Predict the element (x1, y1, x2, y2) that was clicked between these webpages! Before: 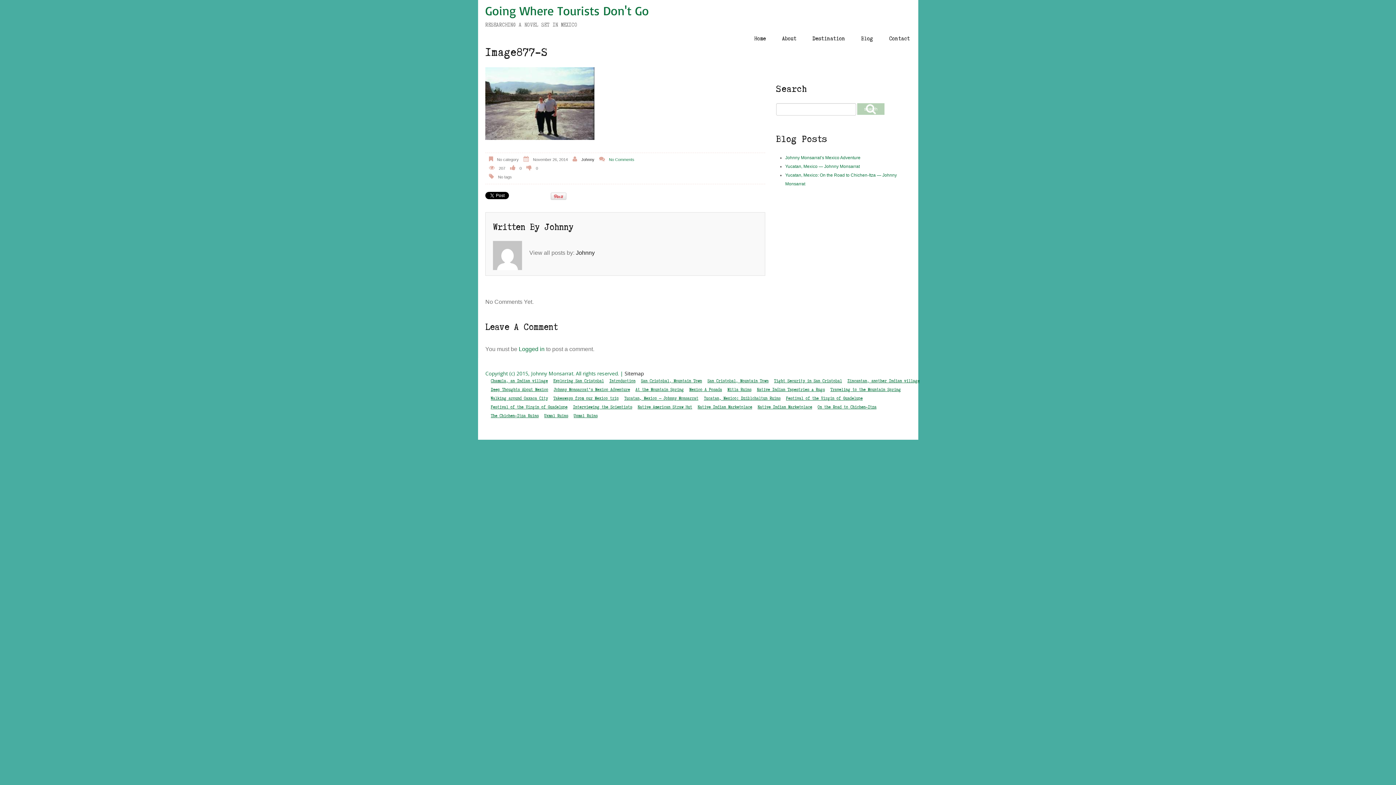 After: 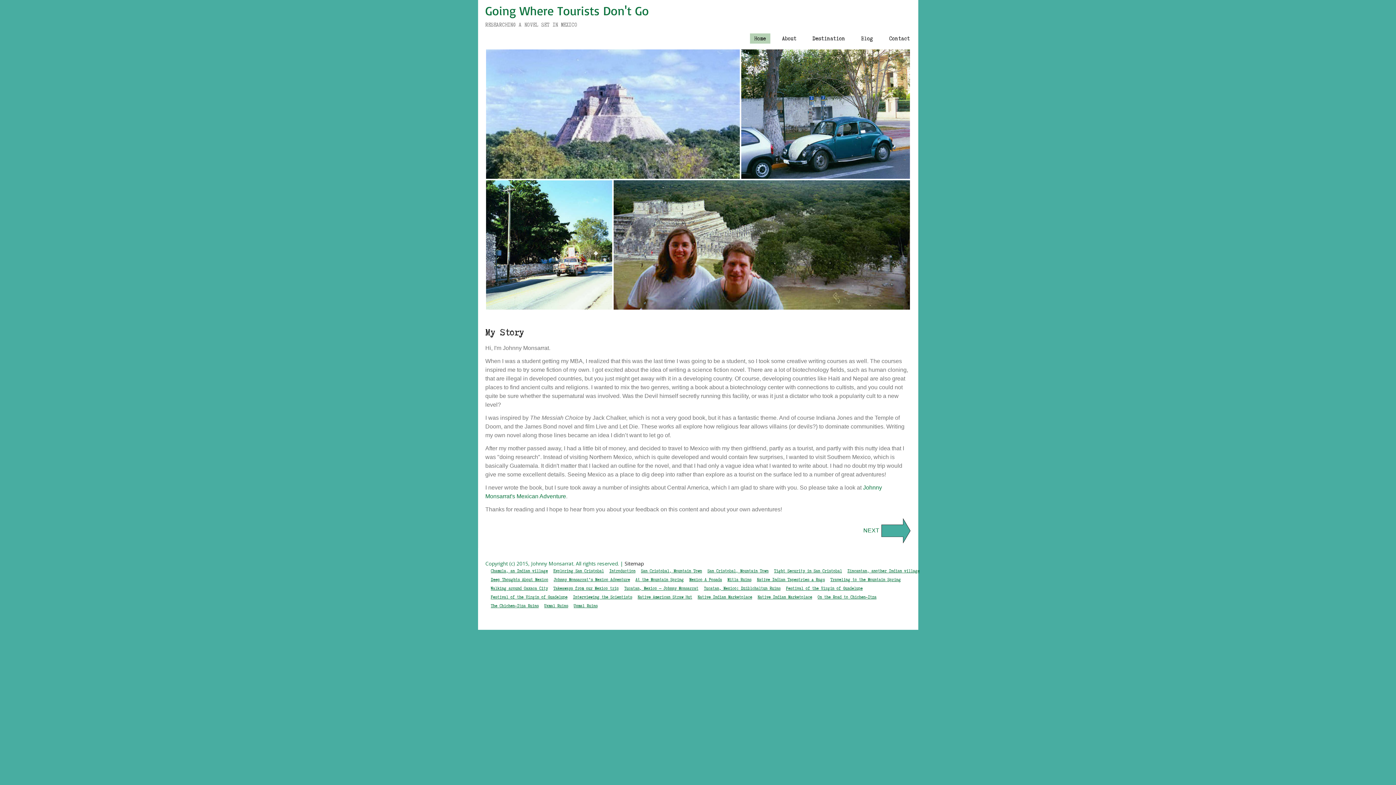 Action: bbox: (485, 2, 649, 18) label: Going Where Tourists Don't Go